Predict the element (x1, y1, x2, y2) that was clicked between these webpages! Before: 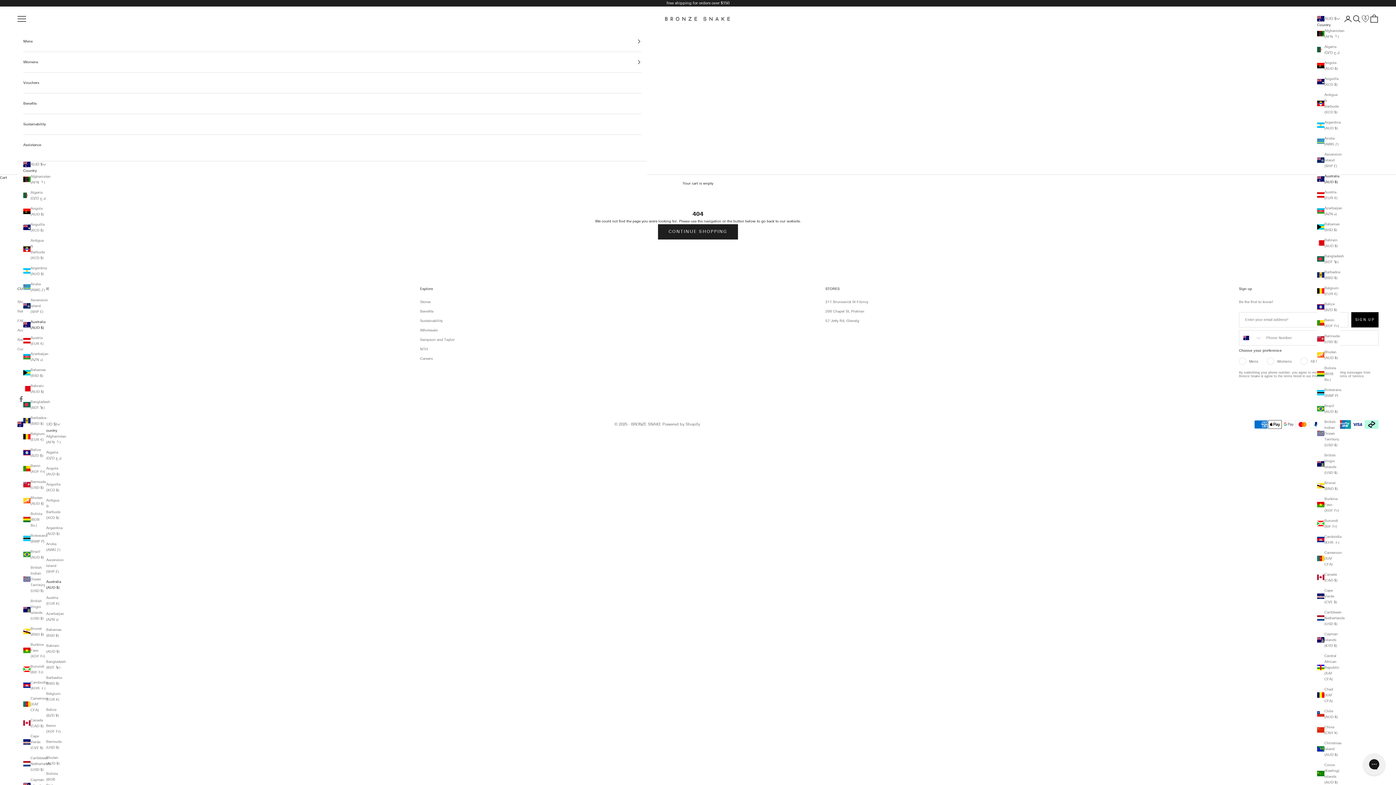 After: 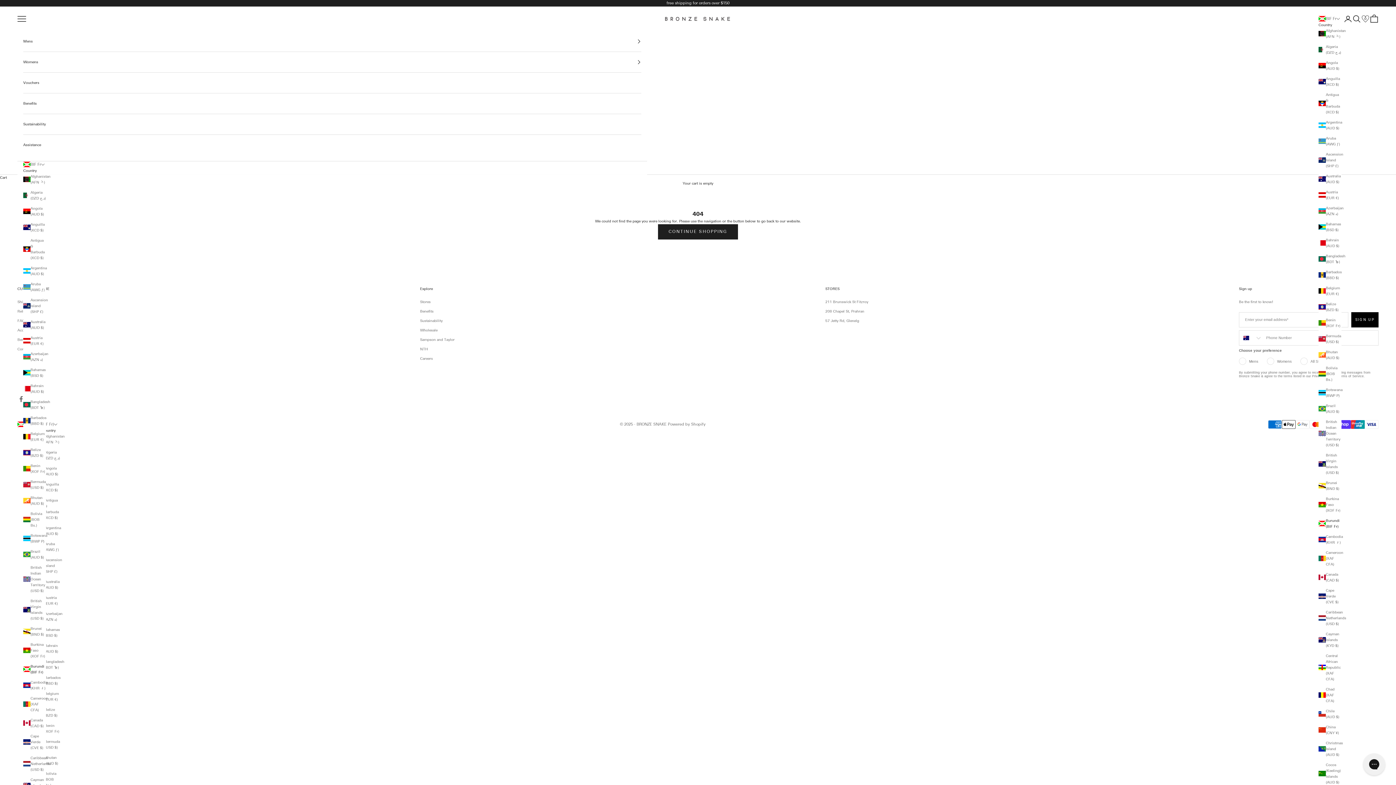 Action: label: Burundi (BIF Fr) bbox: (1317, 518, 1340, 529)